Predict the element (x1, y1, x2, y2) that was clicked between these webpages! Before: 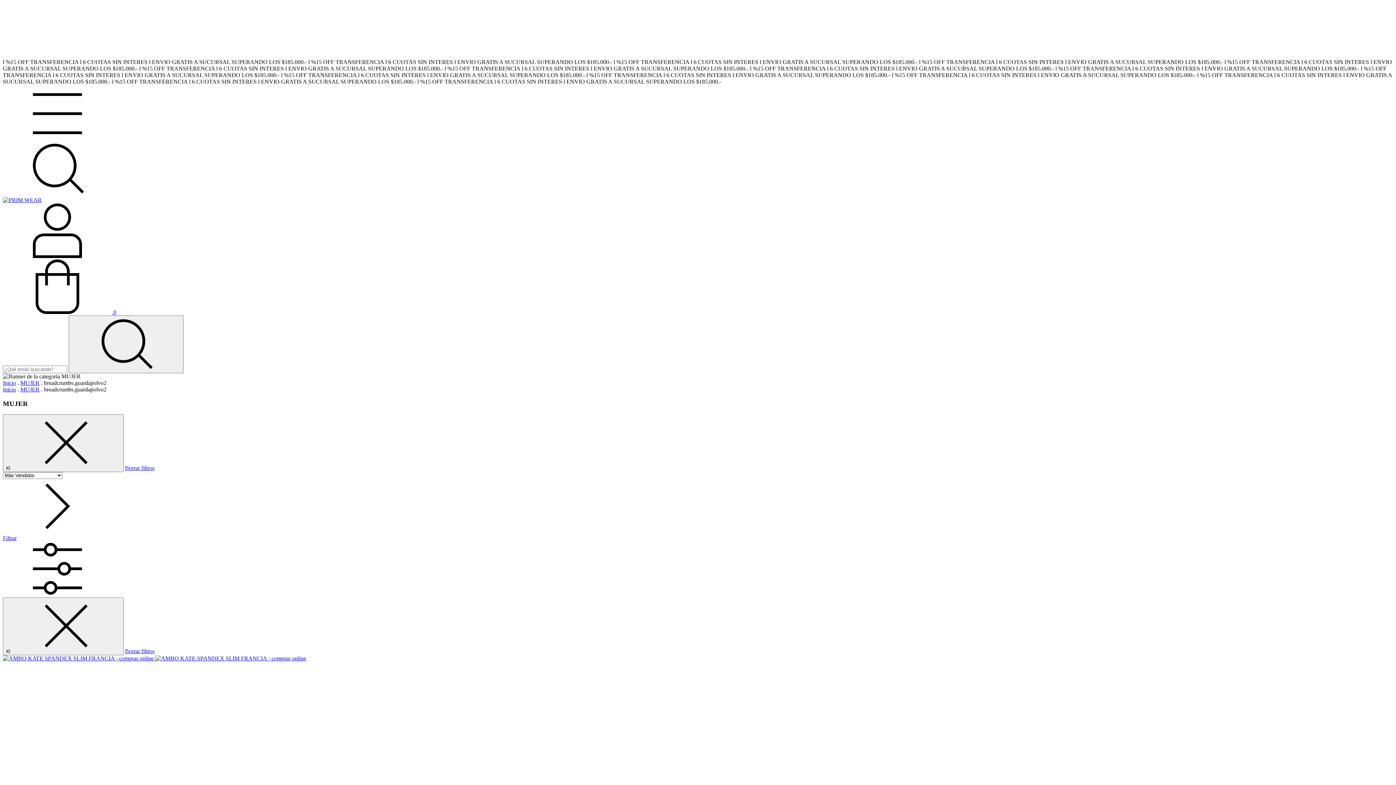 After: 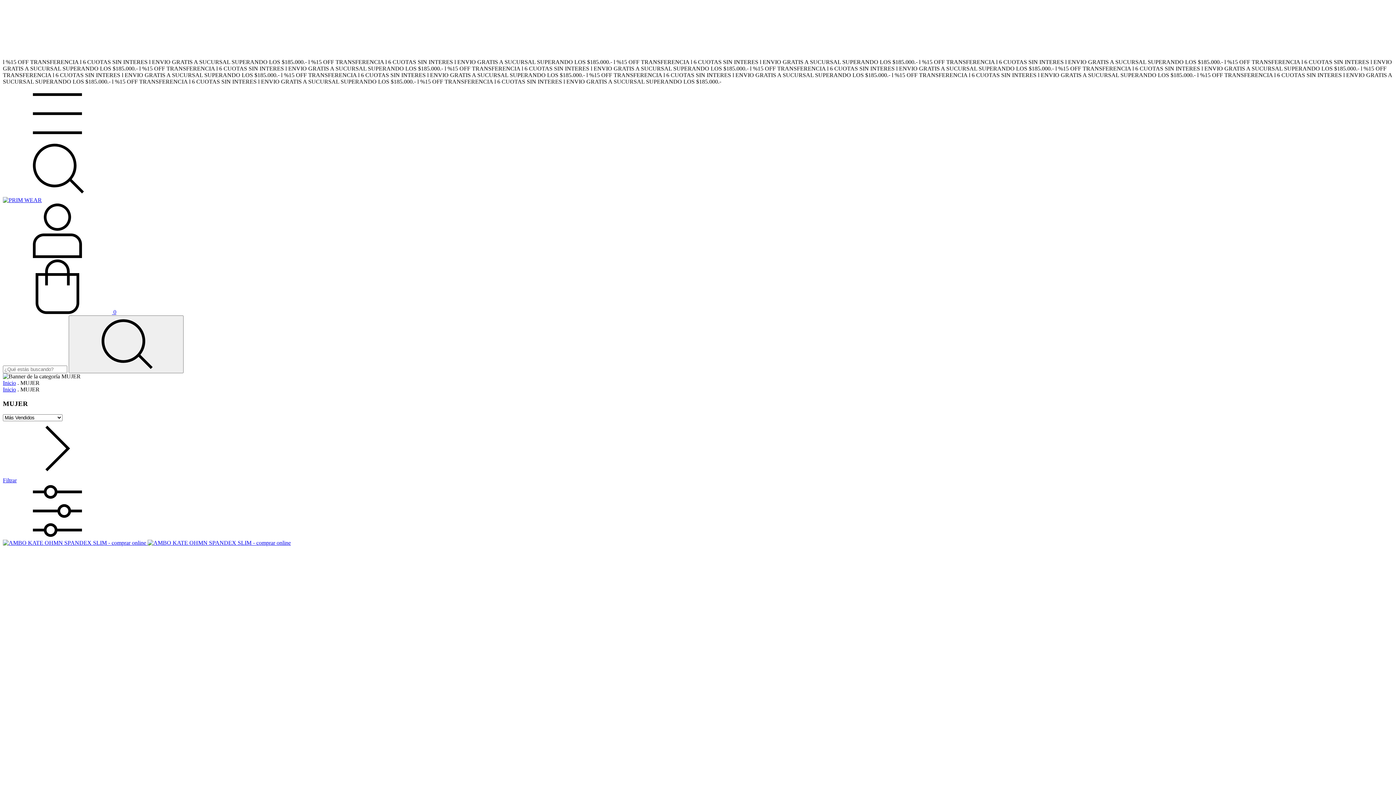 Action: label: MUJER bbox: (20, 380, 39, 386)